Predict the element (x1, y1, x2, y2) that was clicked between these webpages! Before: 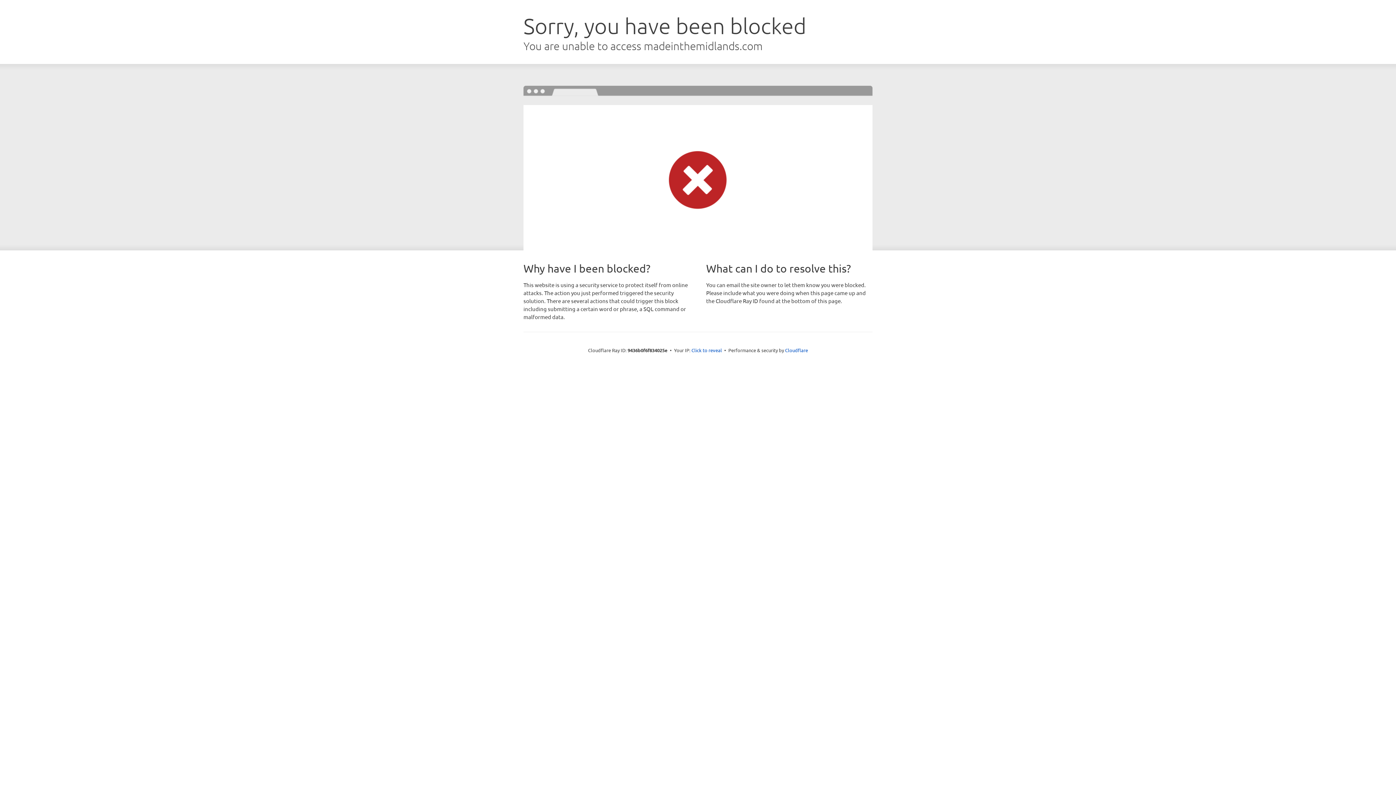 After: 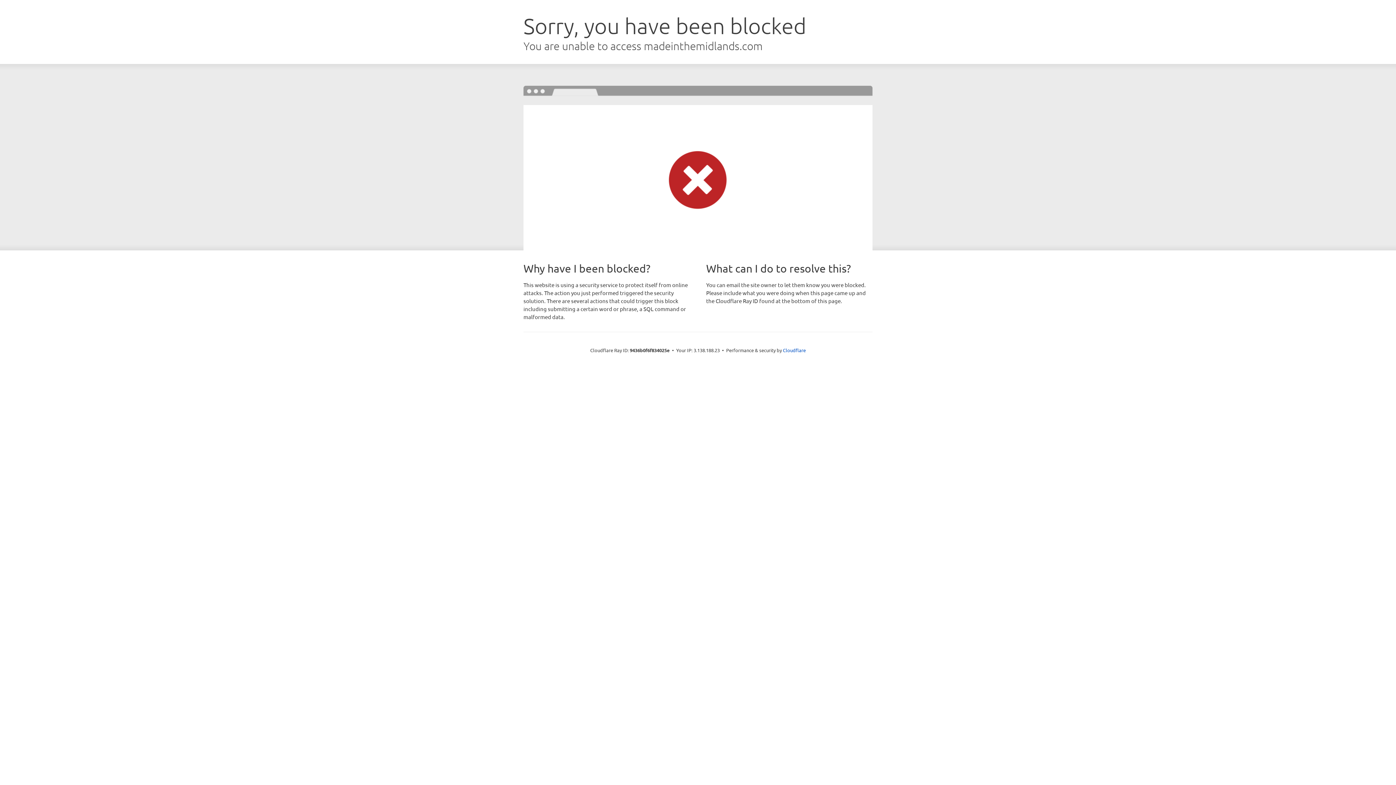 Action: bbox: (691, 346, 722, 353) label: Click to reveal